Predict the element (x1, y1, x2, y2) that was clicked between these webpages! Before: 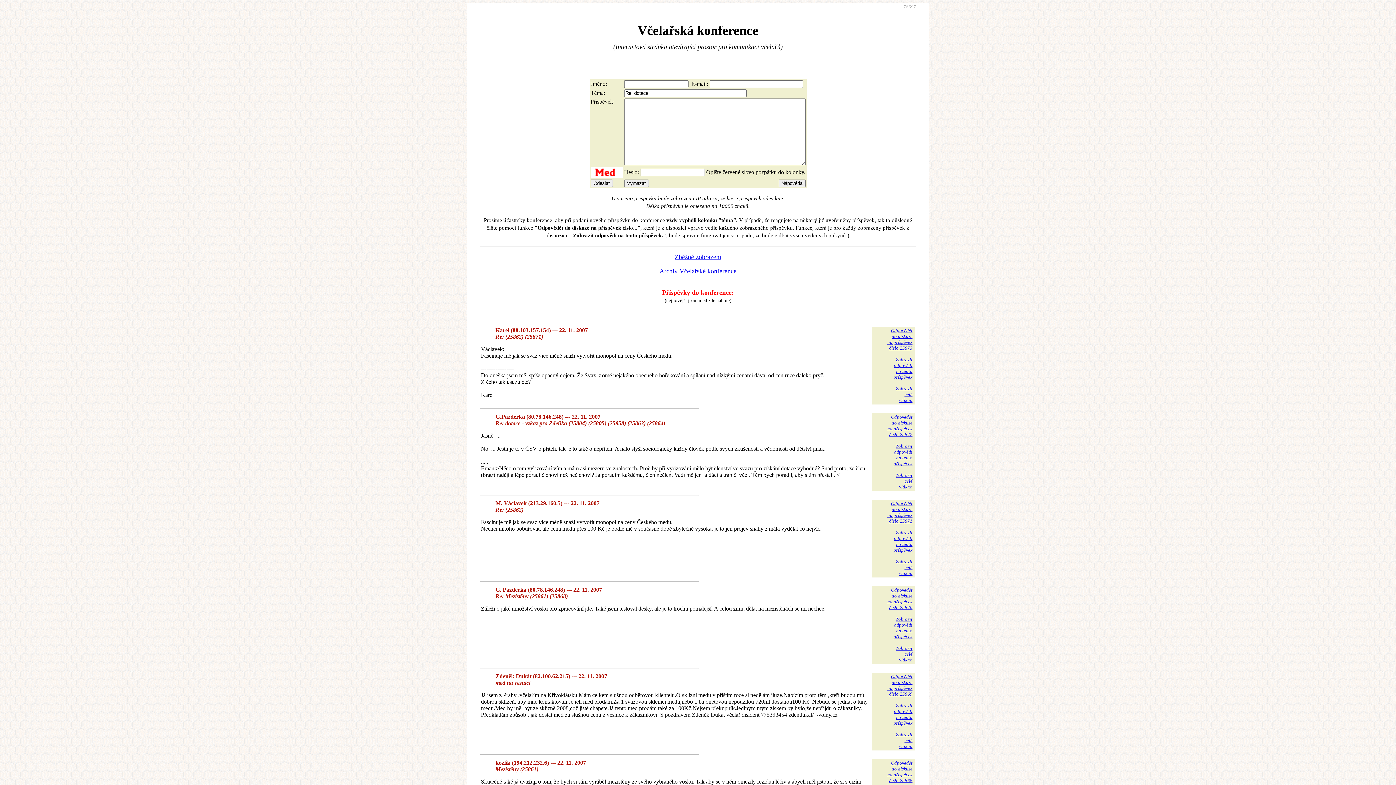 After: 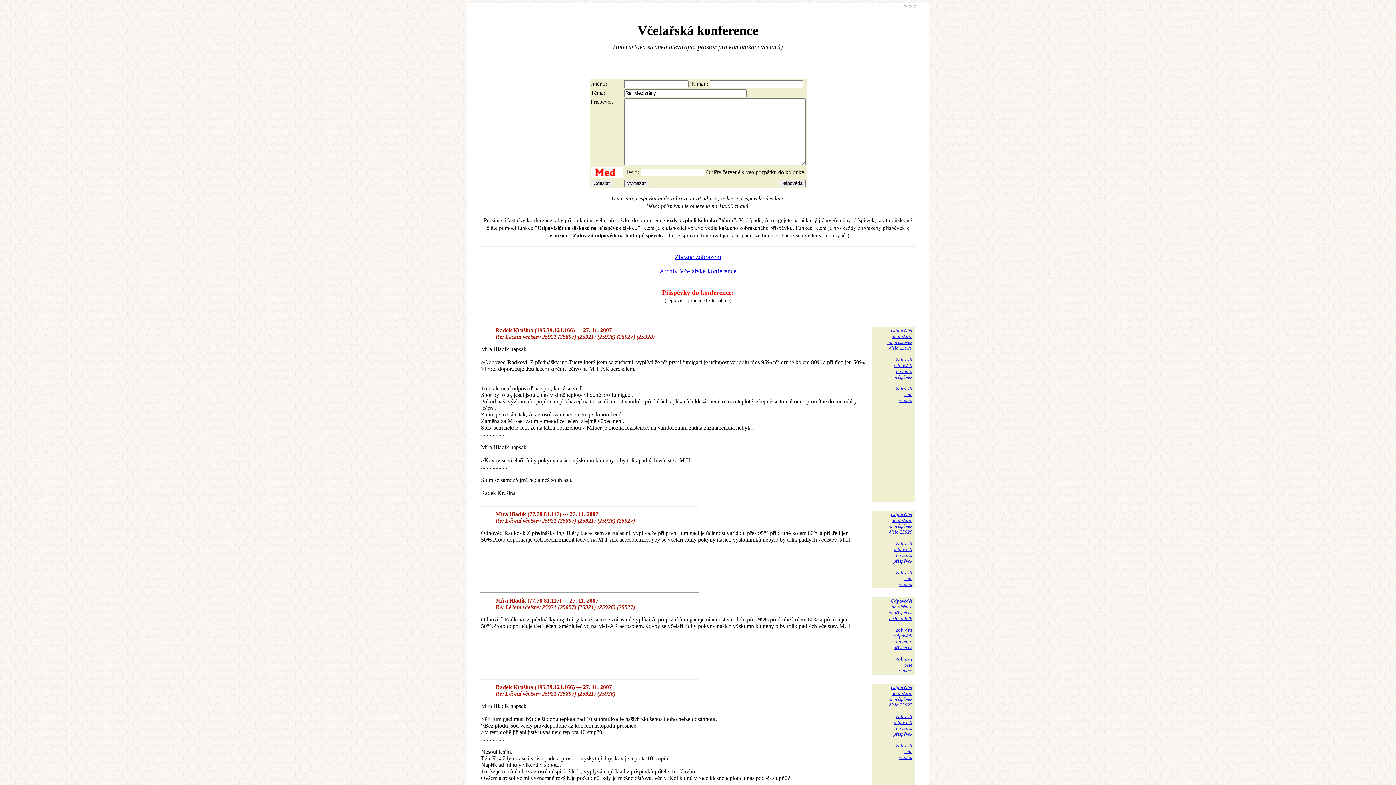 Action: label: Odpovědět
do diskuze
na příspěvek
číslo 25870 bbox: (887, 587, 912, 610)